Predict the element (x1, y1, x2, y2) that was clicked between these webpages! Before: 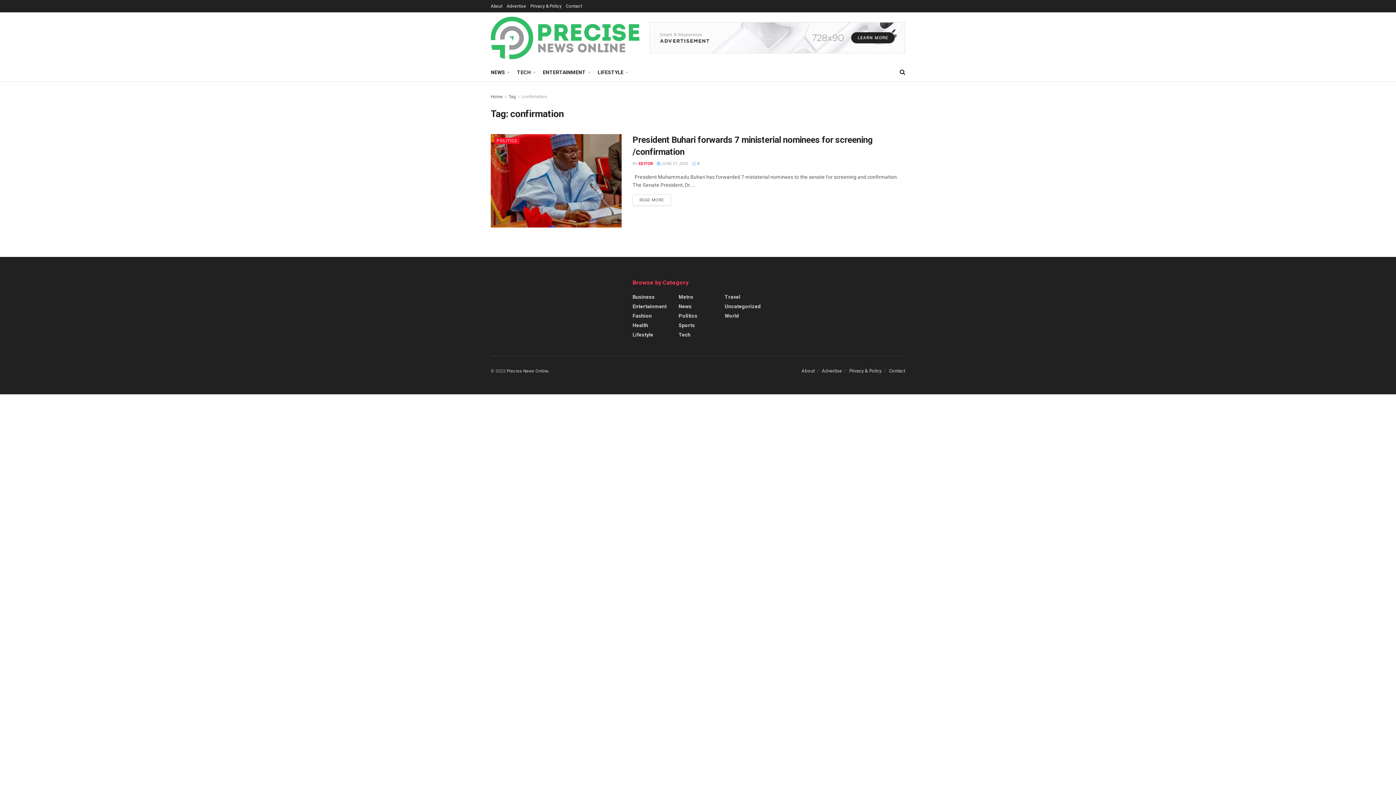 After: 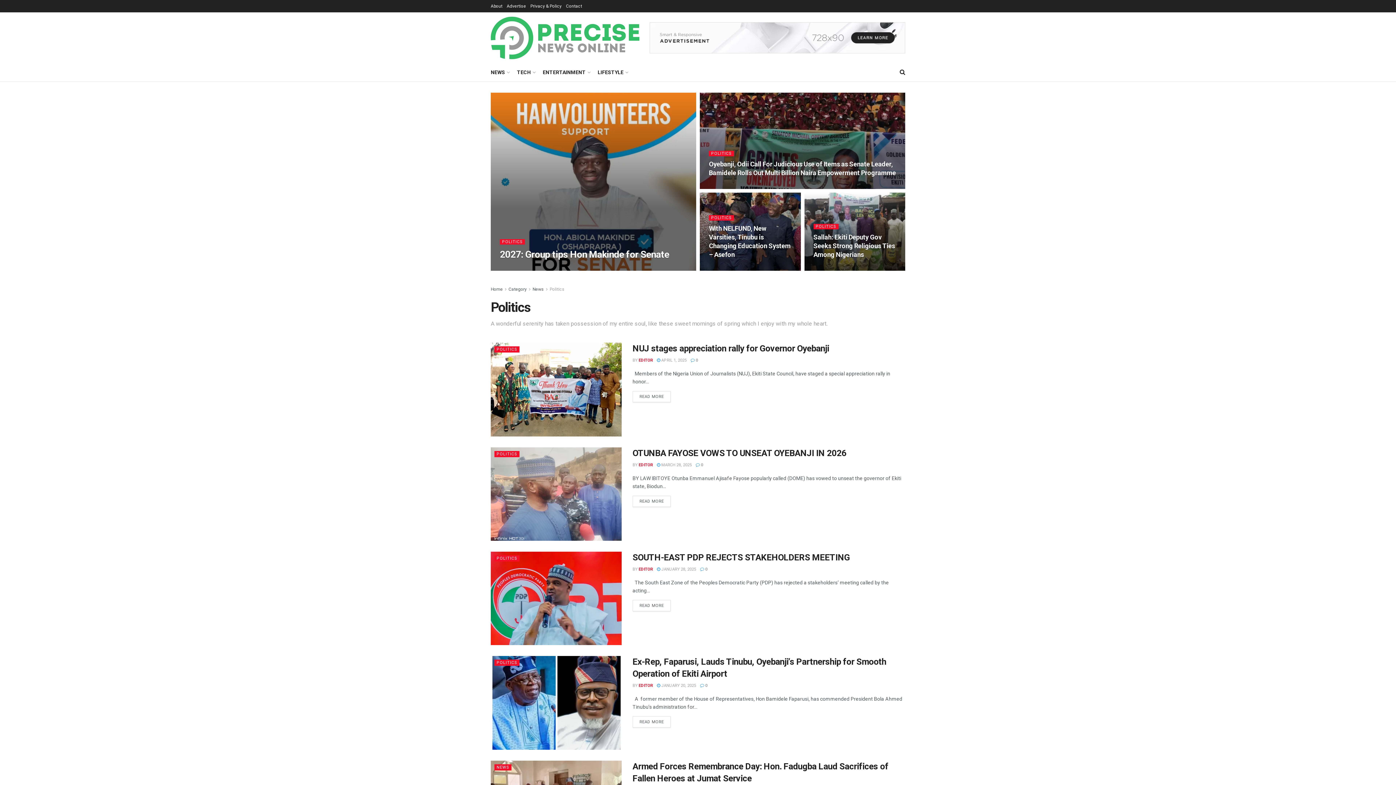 Action: label: POLITICS bbox: (494, 137, 519, 144)